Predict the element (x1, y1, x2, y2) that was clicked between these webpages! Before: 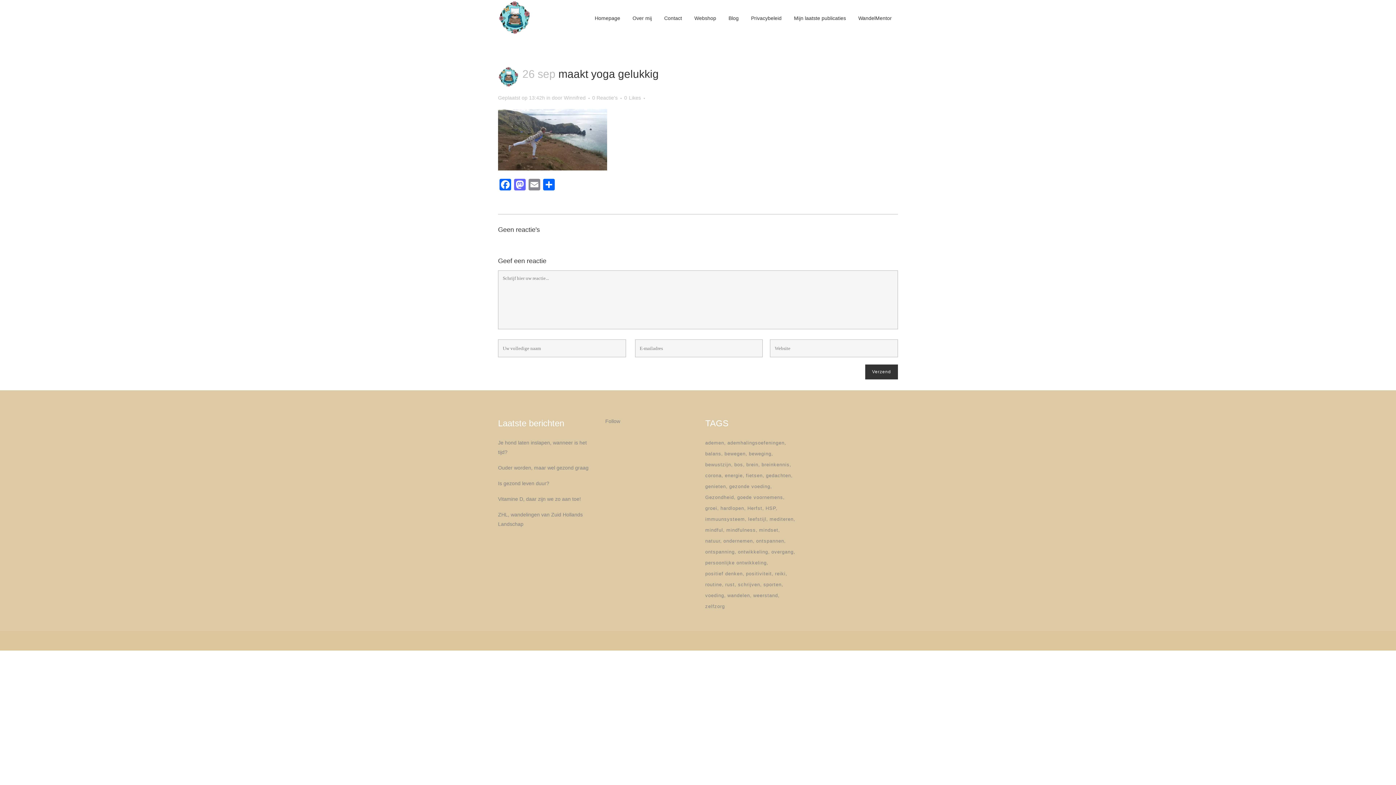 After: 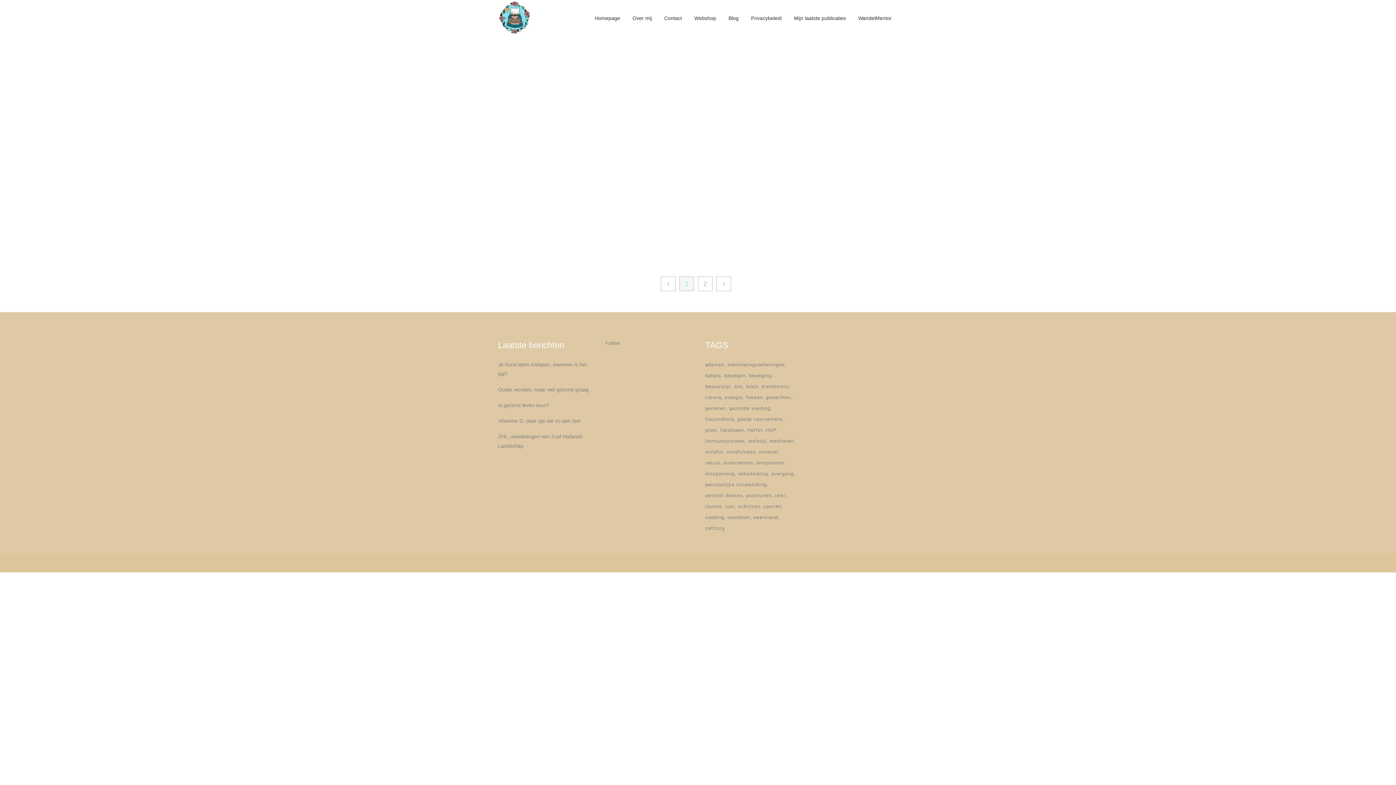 Action: bbox: (705, 503, 719, 513) label: groei (5 items)